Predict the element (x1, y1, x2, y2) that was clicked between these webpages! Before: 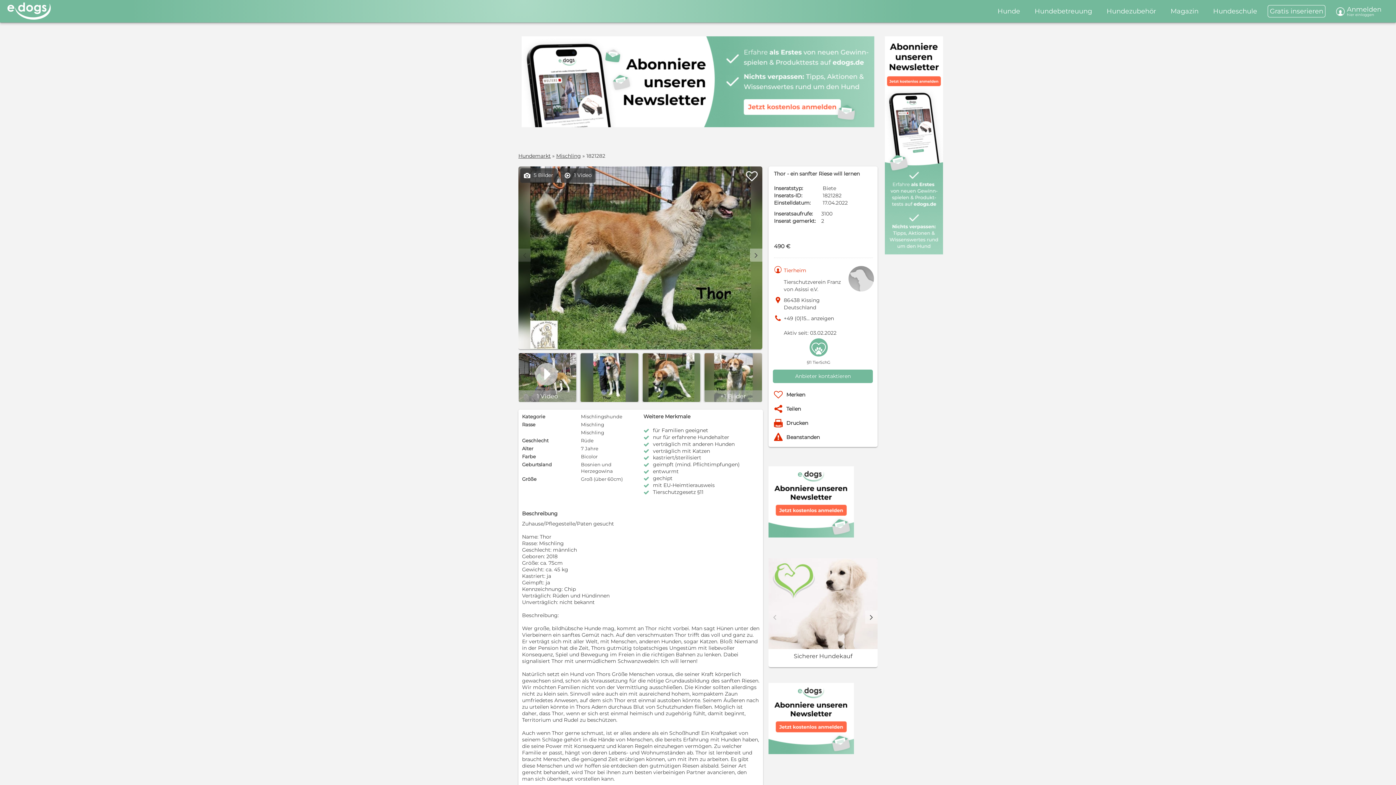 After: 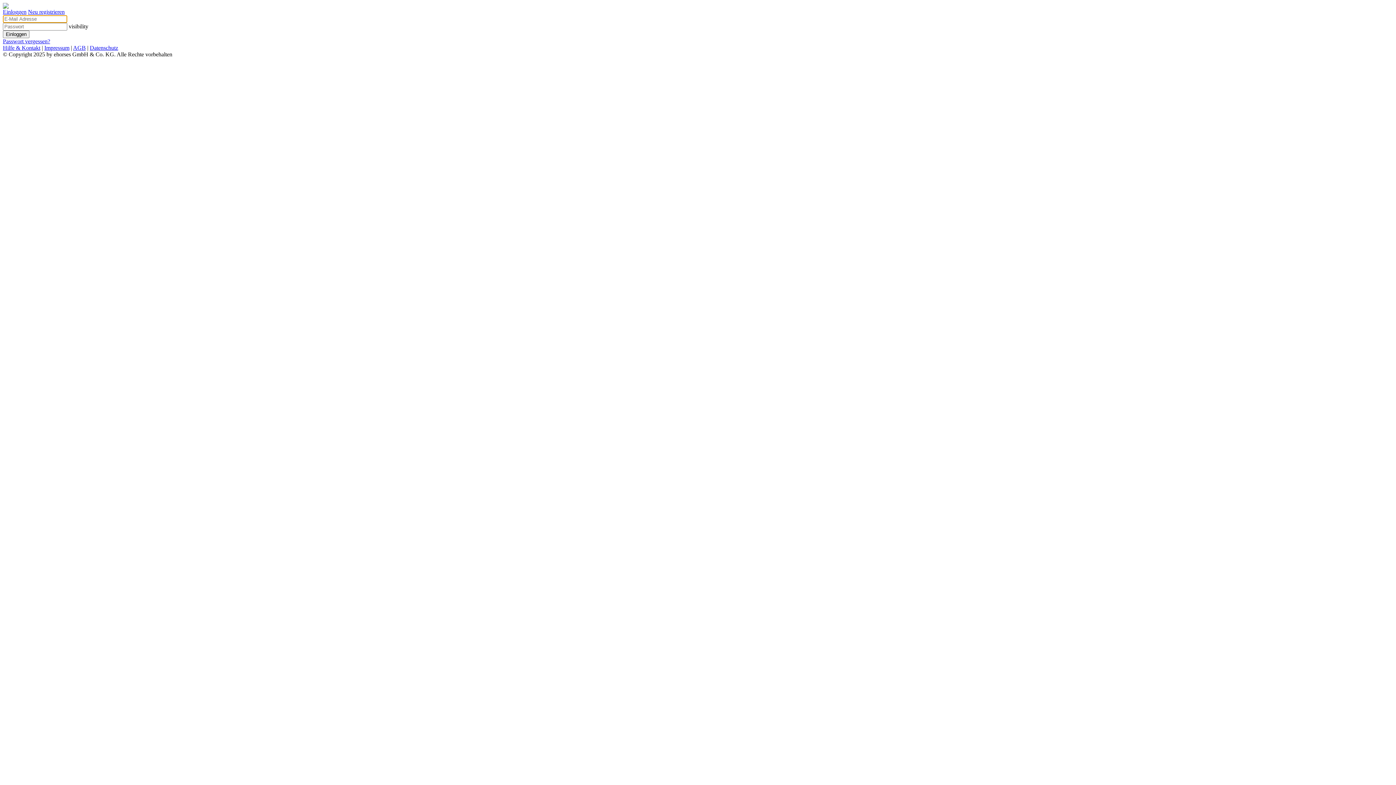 Action: label: 
Anmelden
hier einloggen bbox: (1332, 0, 1389, 20)